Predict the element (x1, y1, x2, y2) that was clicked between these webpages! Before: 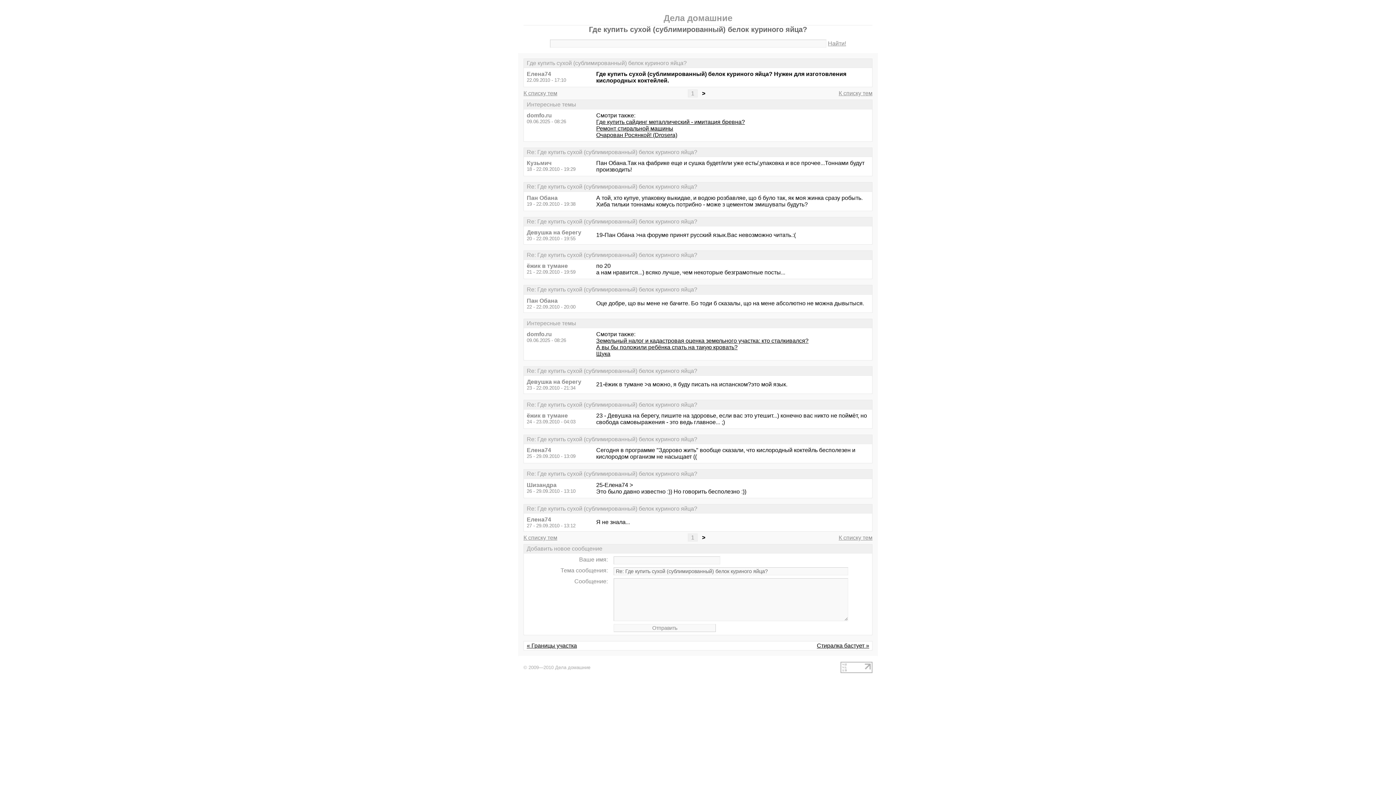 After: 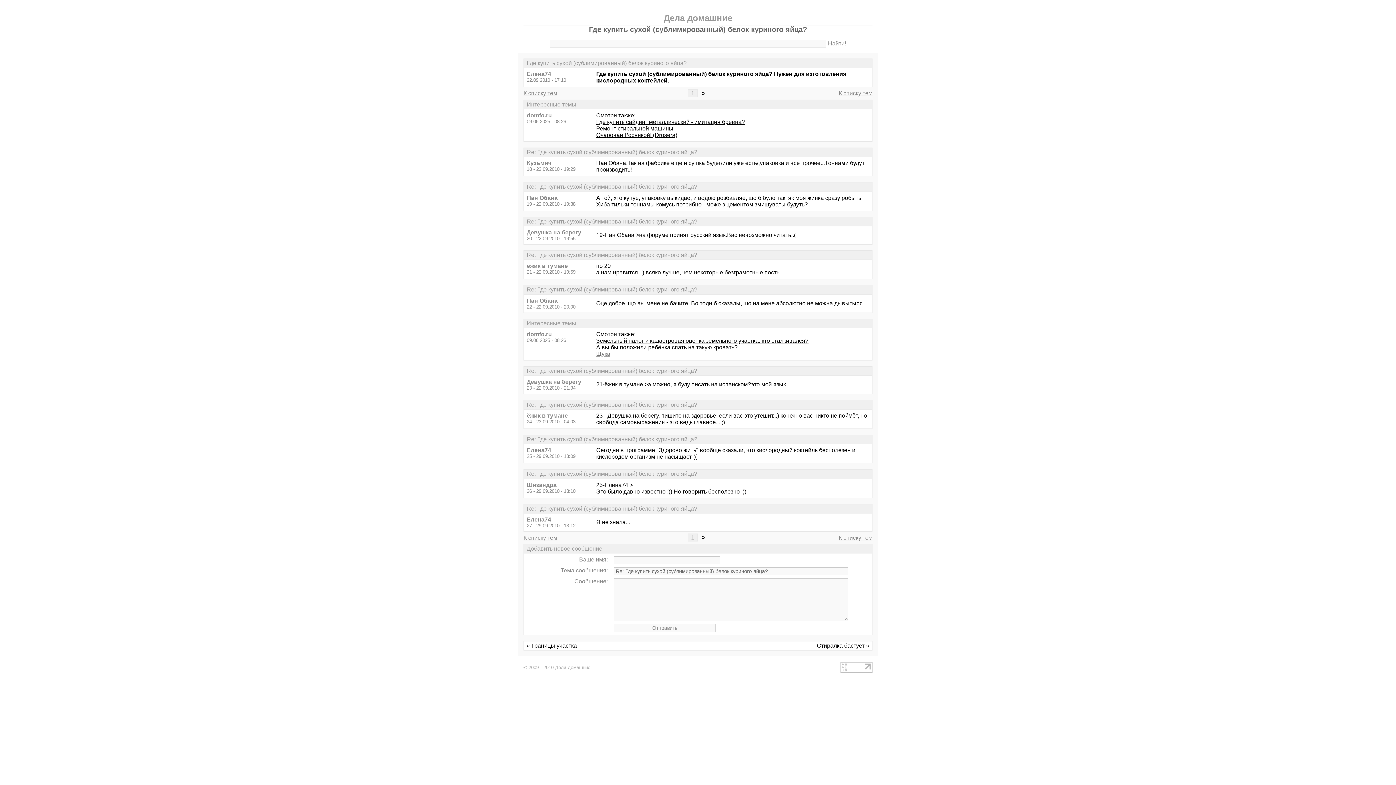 Action: label: Щука bbox: (596, 350, 610, 357)